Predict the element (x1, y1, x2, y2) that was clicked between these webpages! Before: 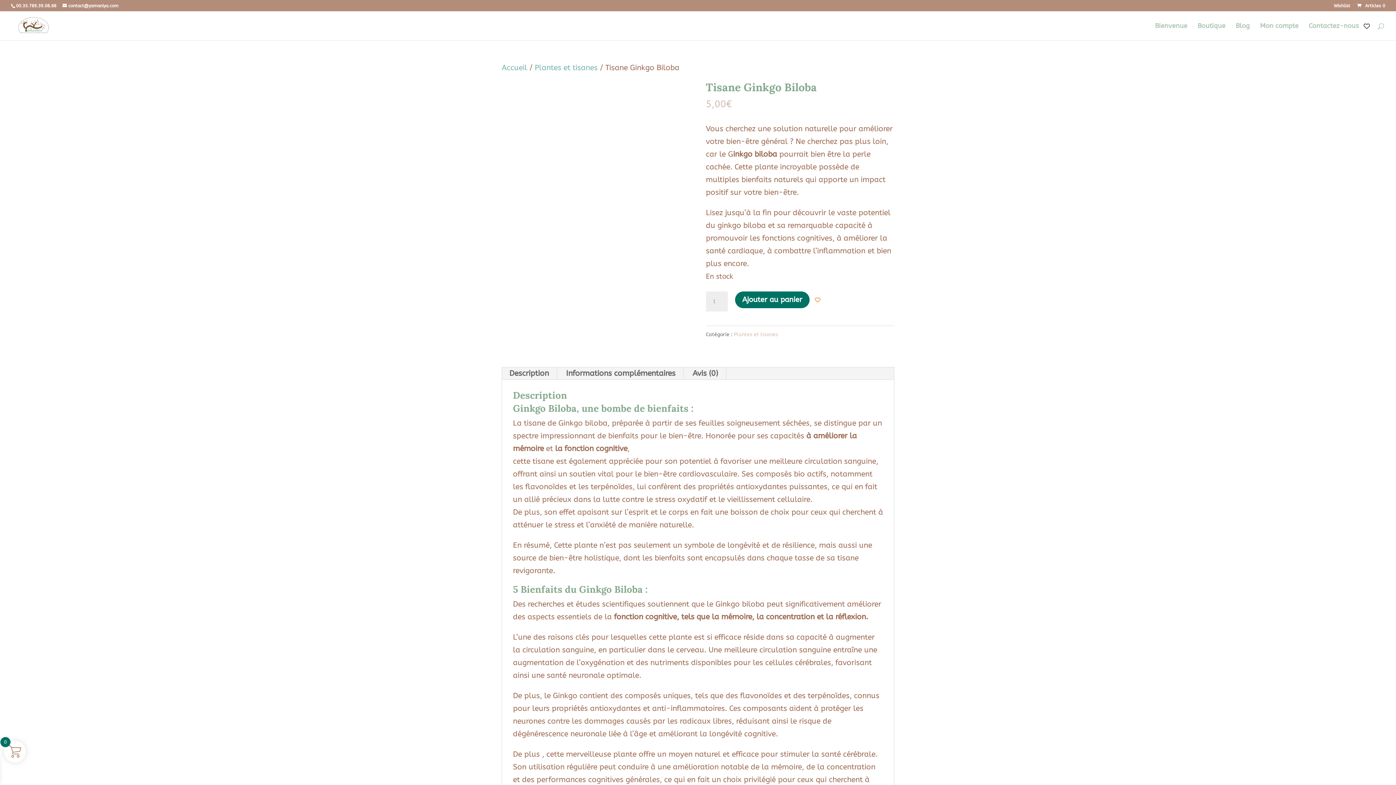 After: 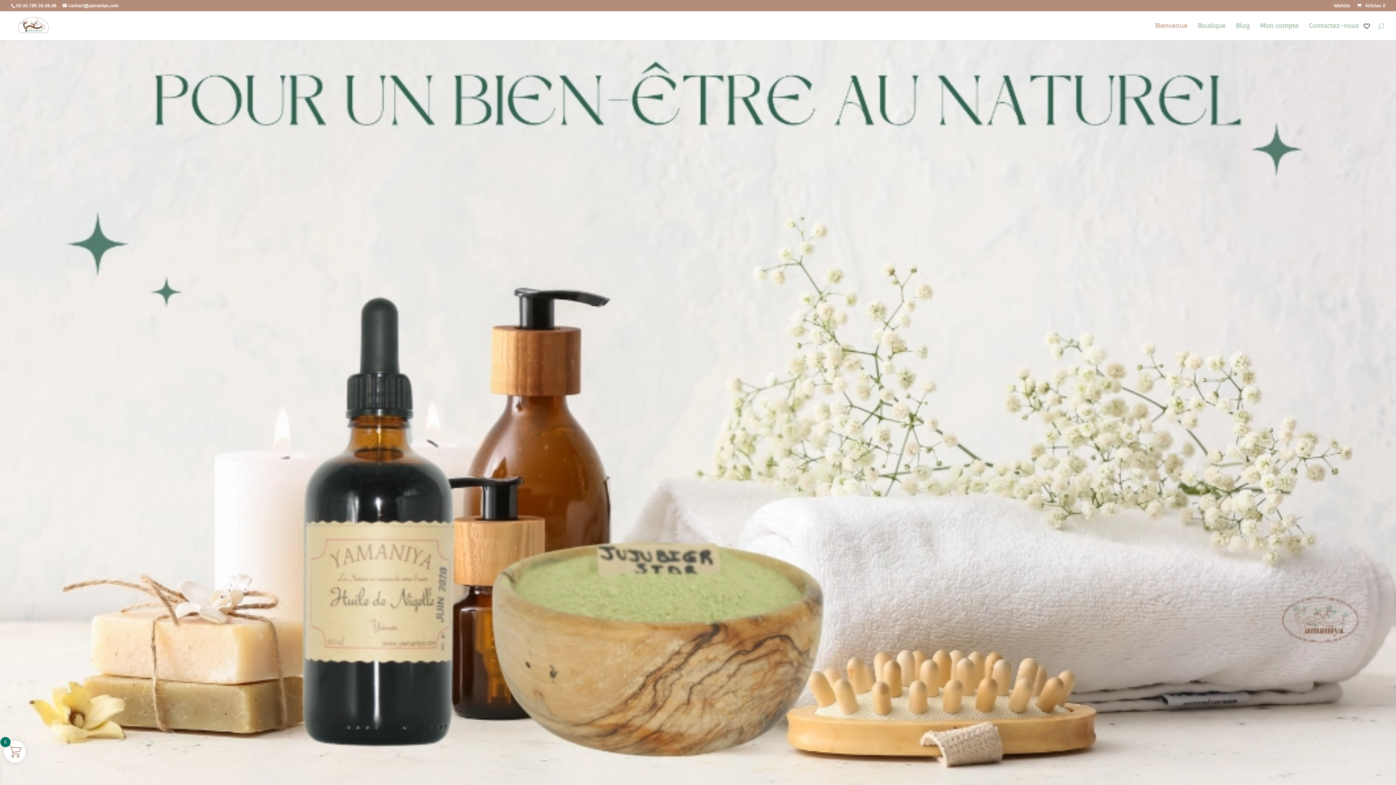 Action: label: Accueil bbox: (501, 63, 527, 72)